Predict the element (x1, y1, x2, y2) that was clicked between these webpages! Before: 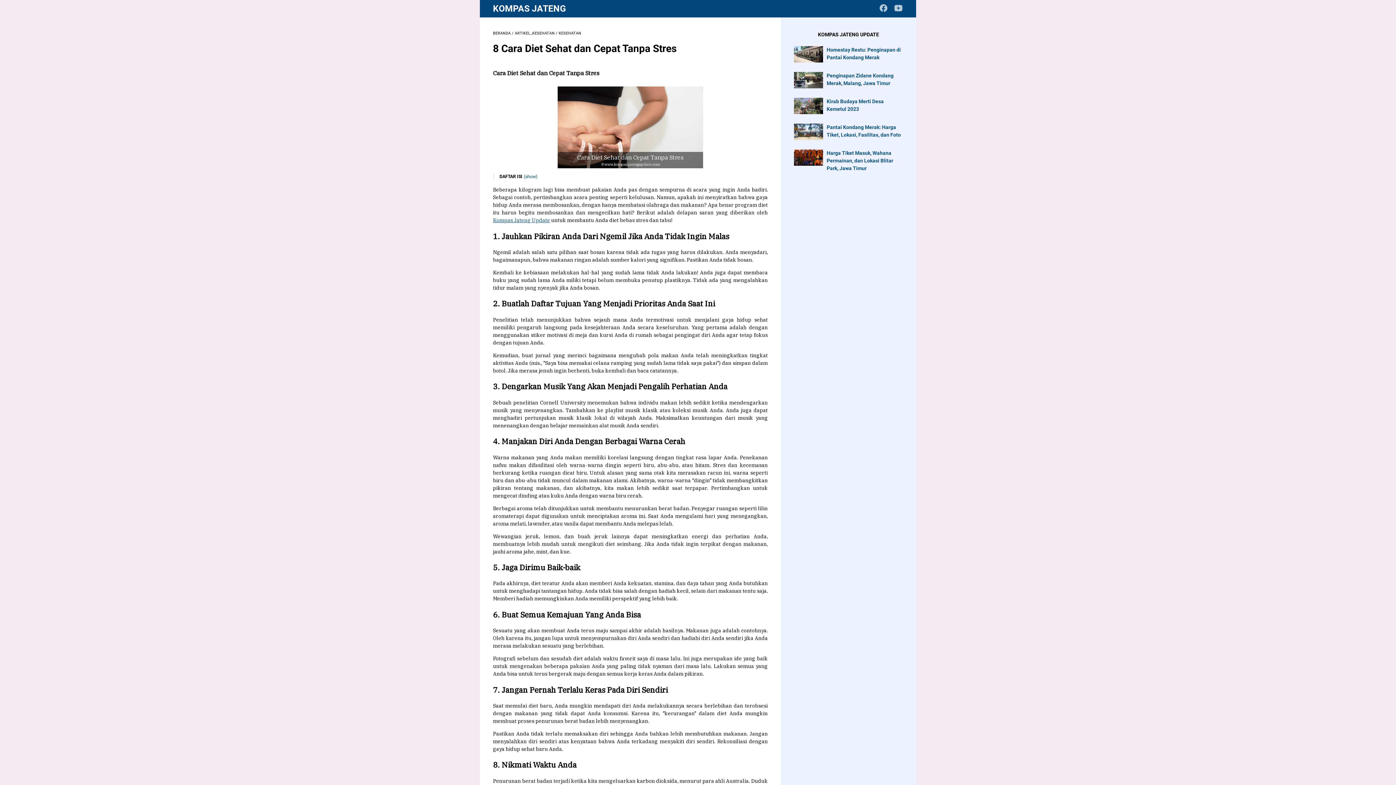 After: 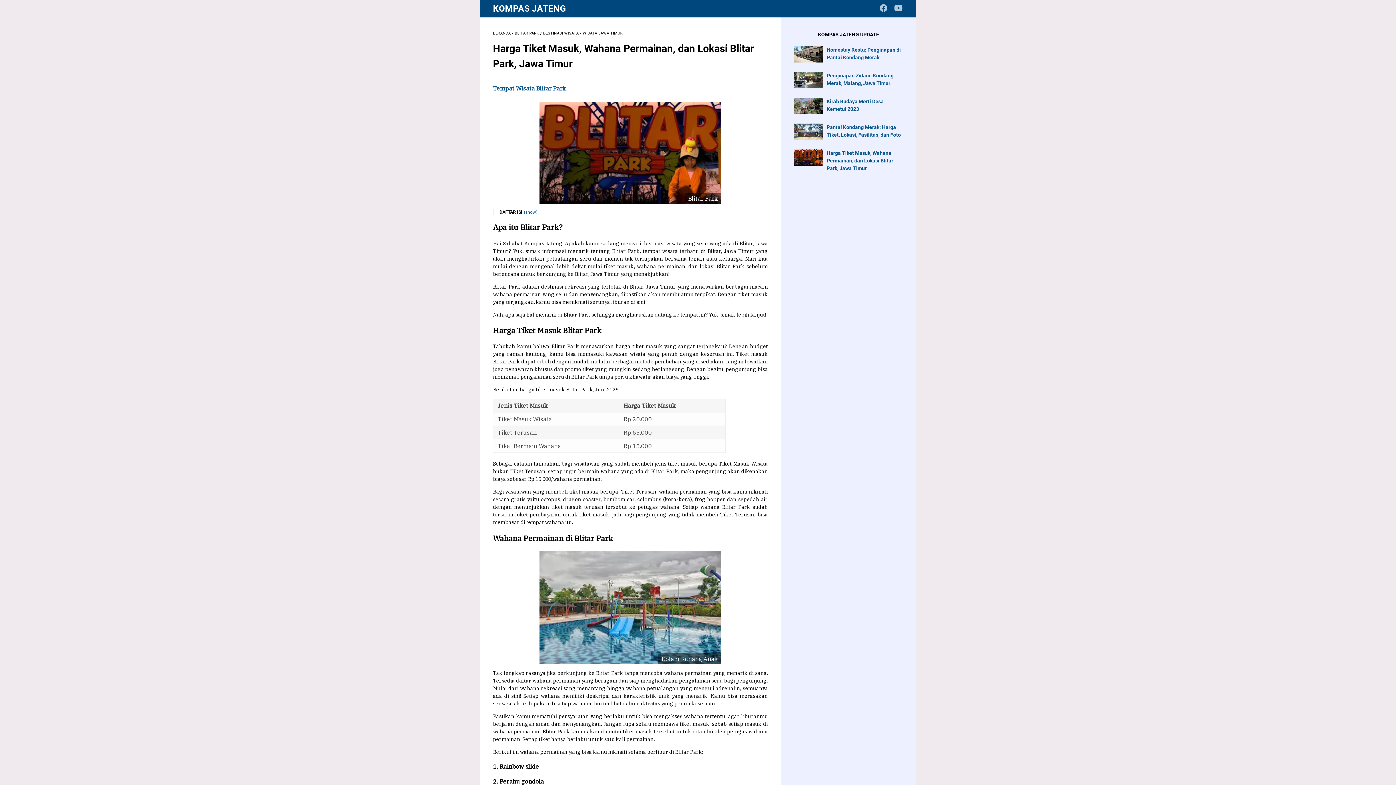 Action: label: Harga Tiket Masuk, Wahana Permainan, dan Lokasi Blitar Park, Jawa Timur bbox: (826, 150, 893, 171)